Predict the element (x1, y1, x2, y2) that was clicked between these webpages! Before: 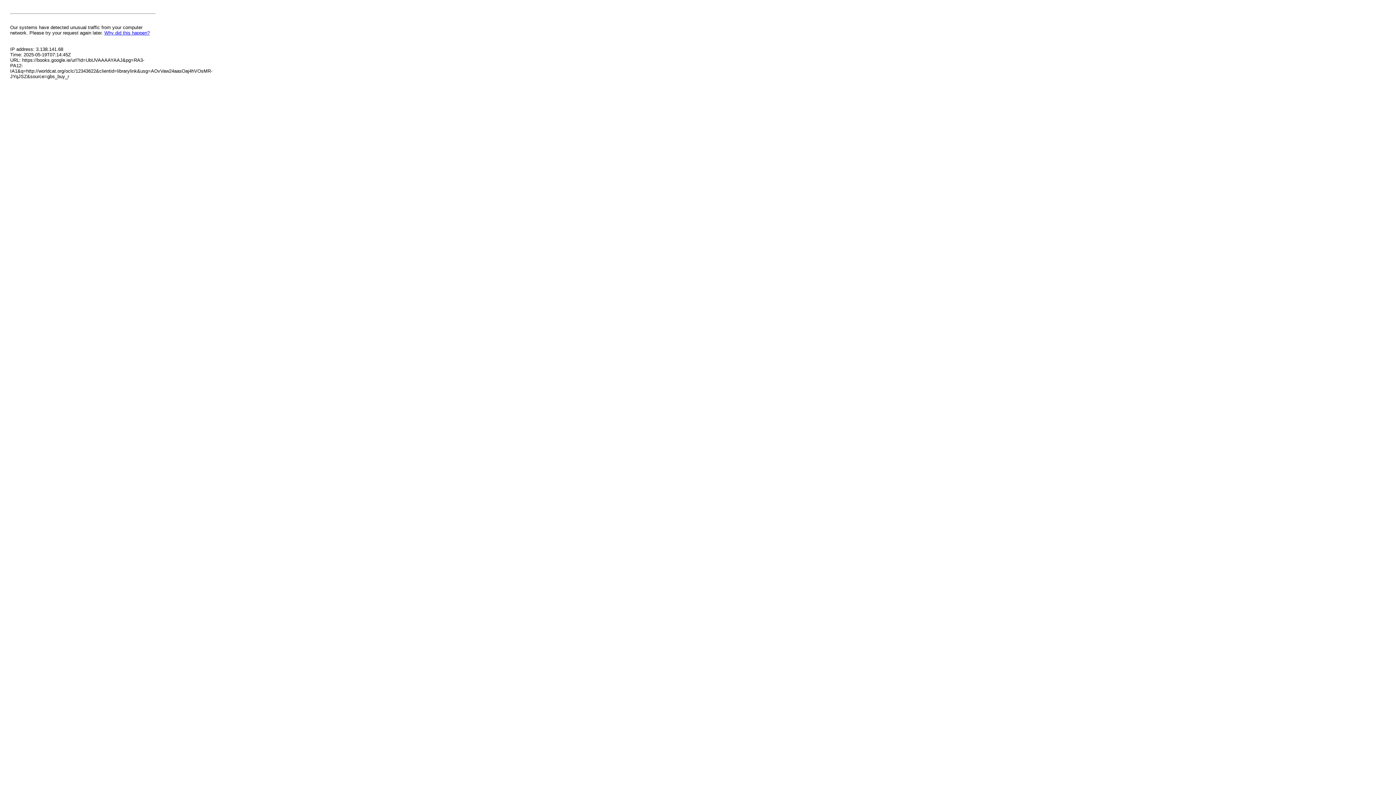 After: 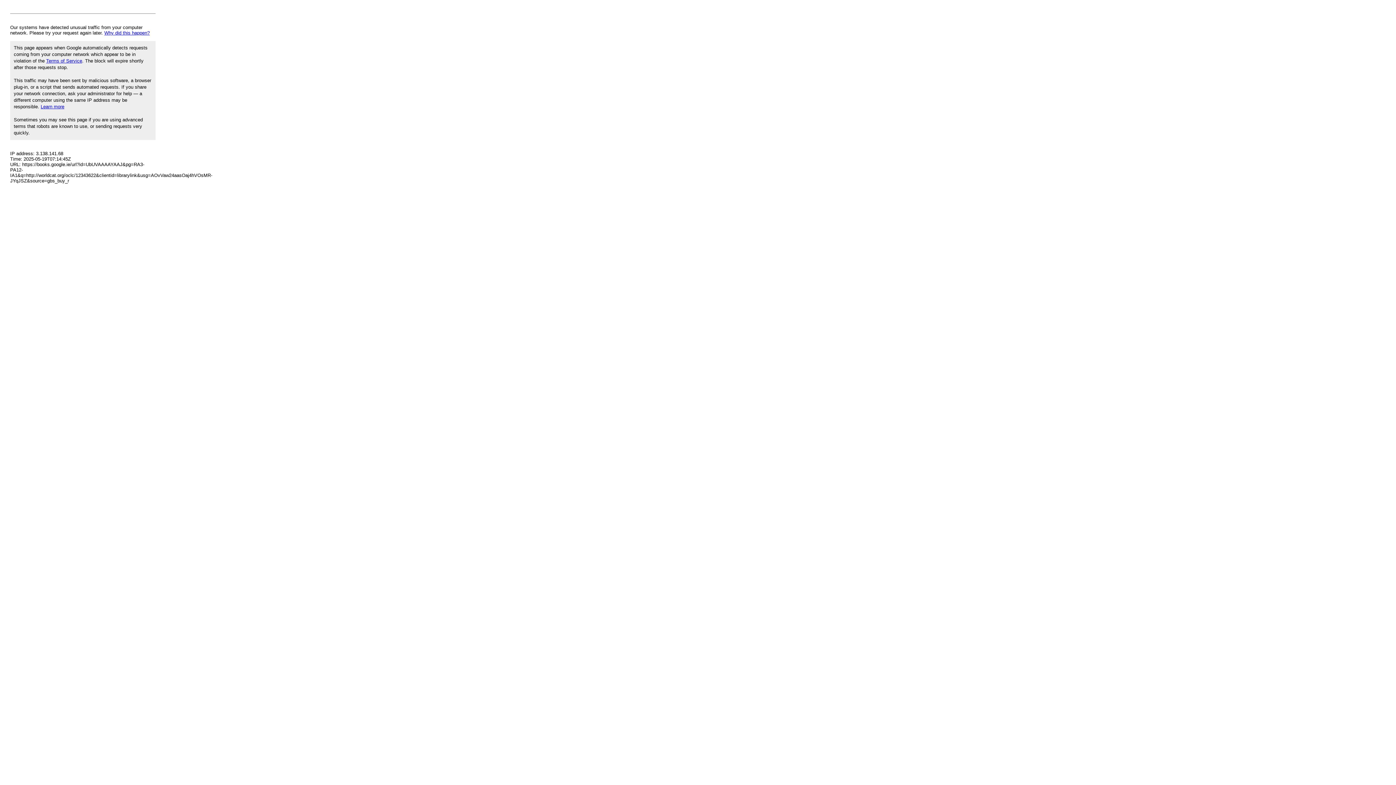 Action: label: Why did this happen? bbox: (104, 30, 149, 35)